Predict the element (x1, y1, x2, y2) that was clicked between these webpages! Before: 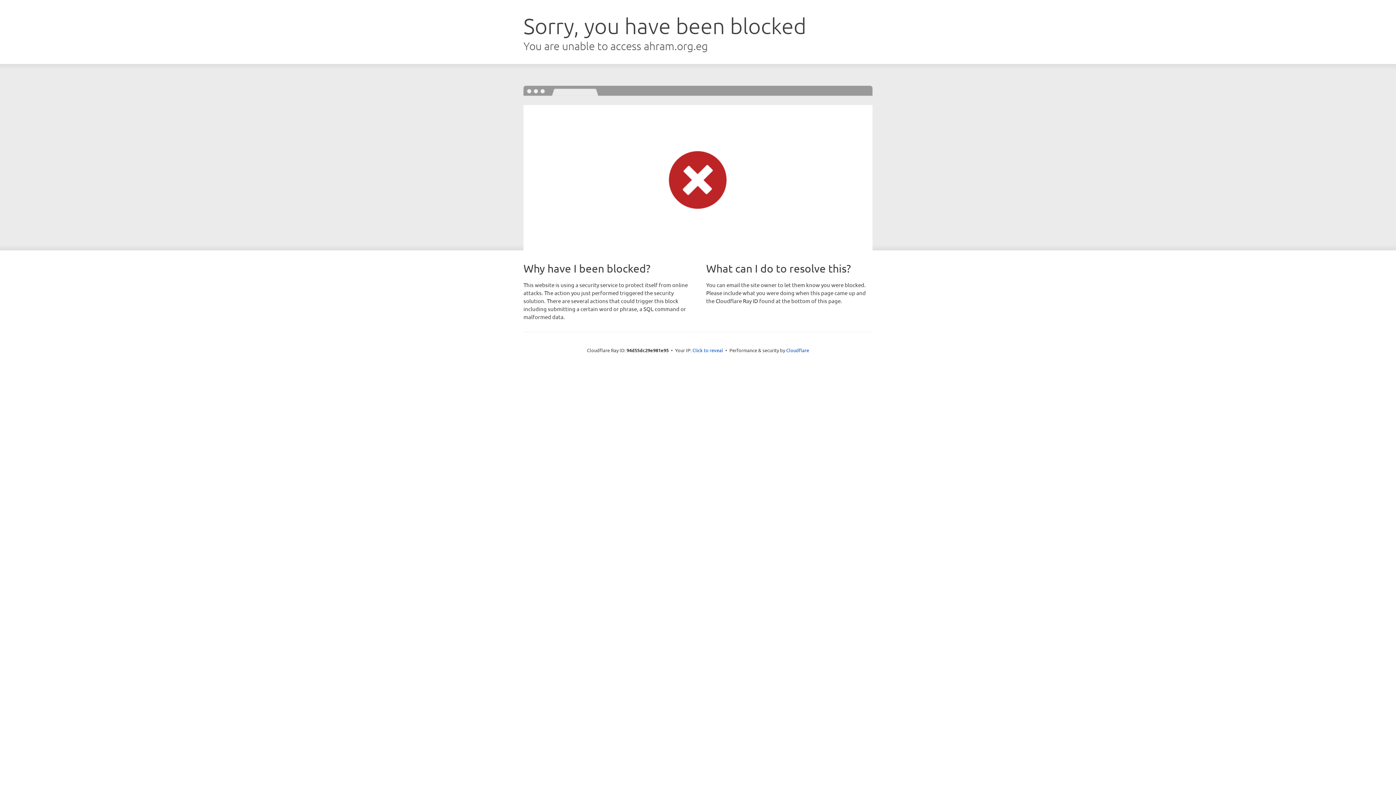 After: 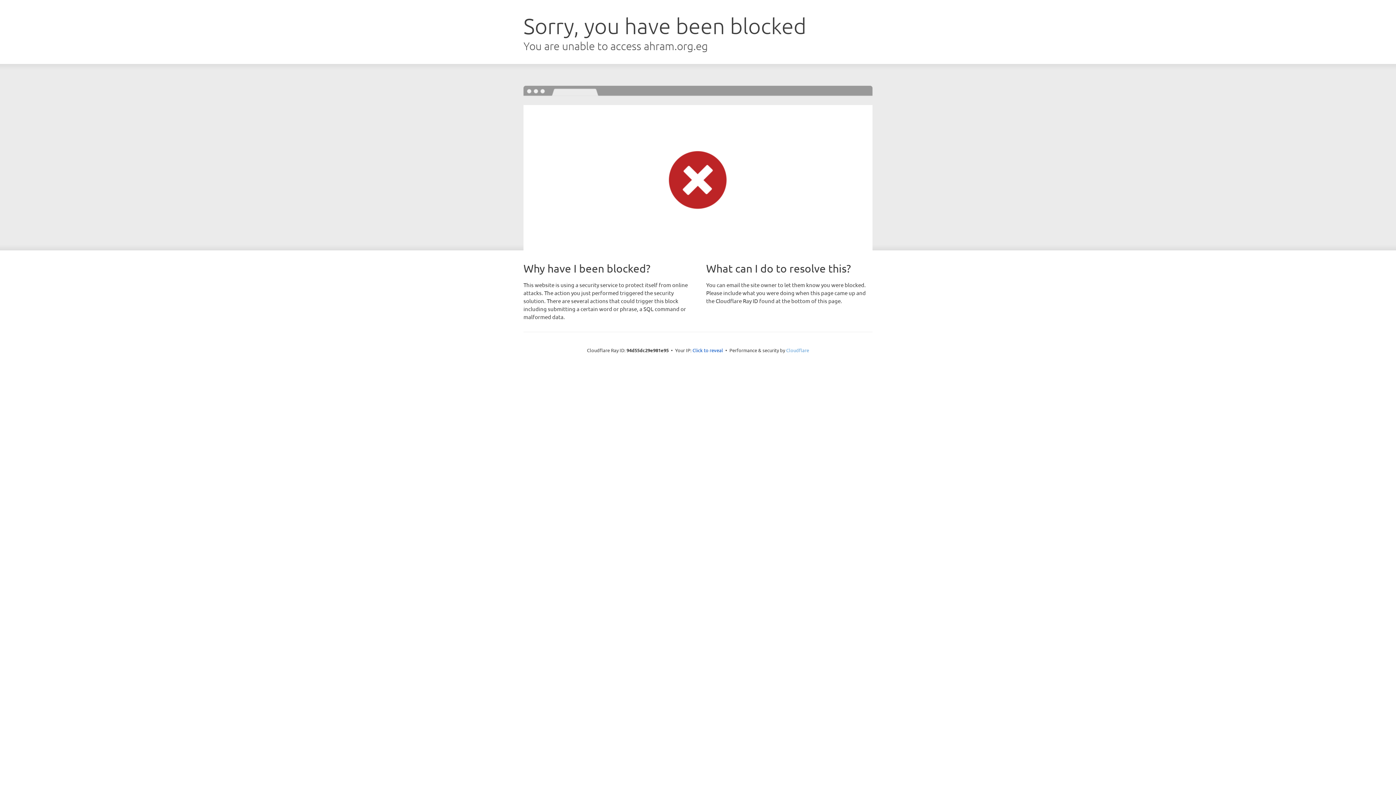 Action: label: Cloudflare bbox: (786, 347, 809, 353)